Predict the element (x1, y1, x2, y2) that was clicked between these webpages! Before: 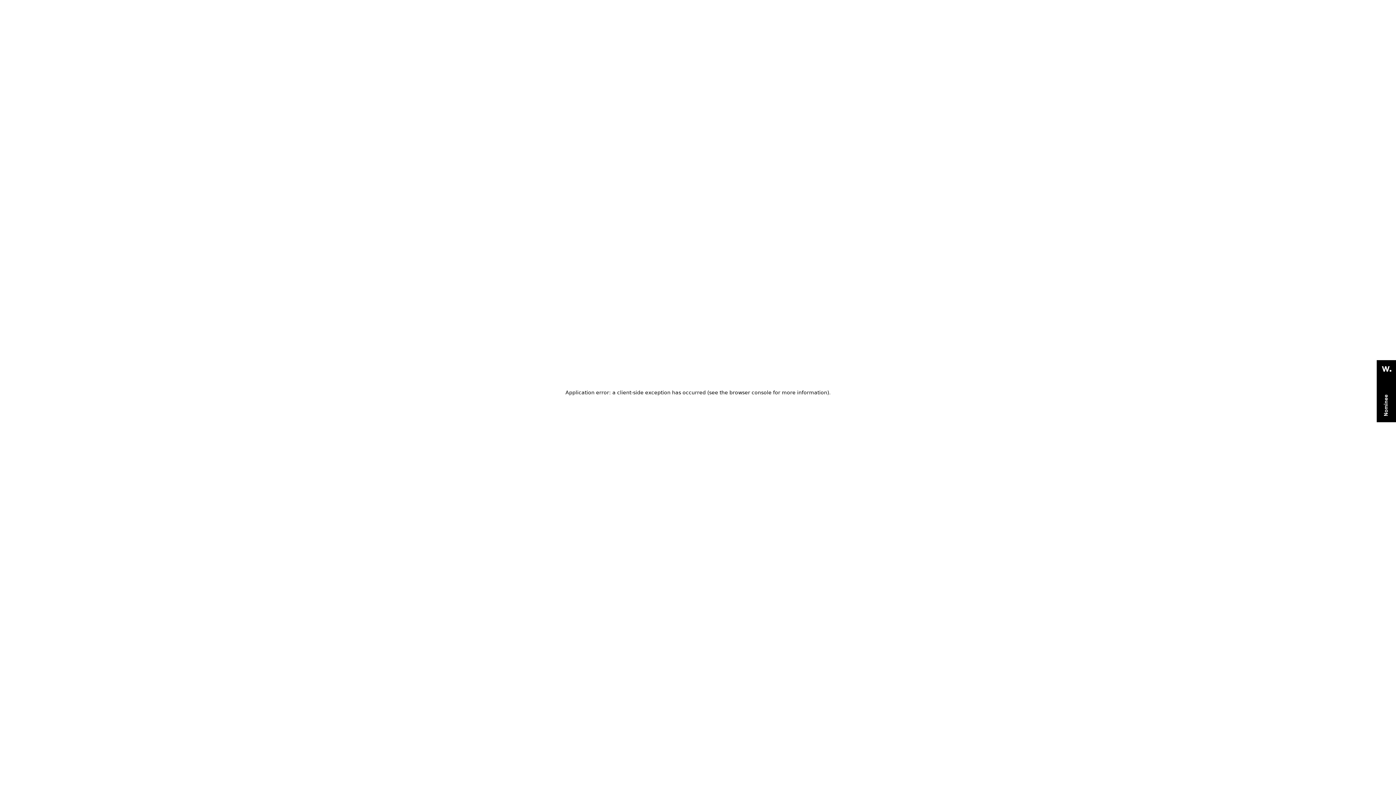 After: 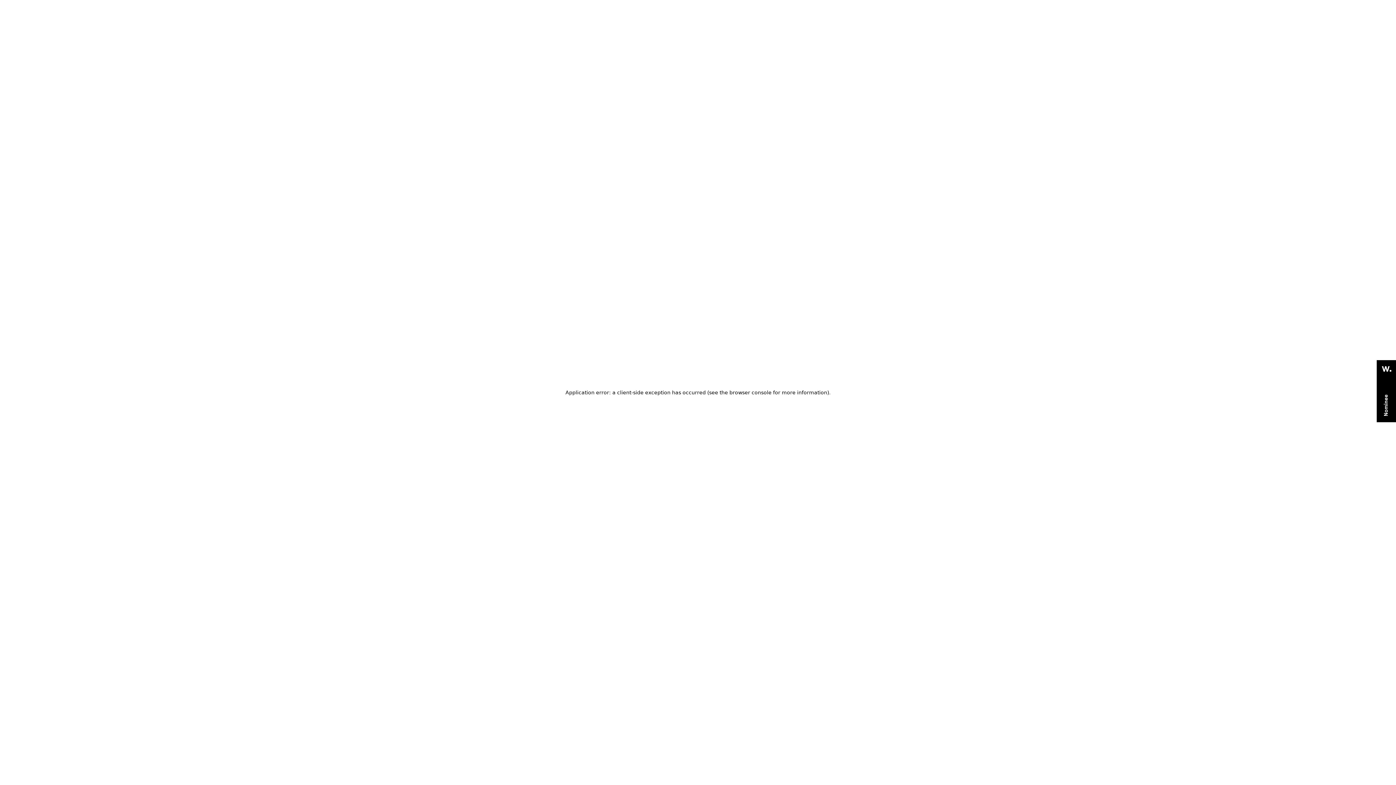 Action: bbox: (1377, 417, 1396, 423)